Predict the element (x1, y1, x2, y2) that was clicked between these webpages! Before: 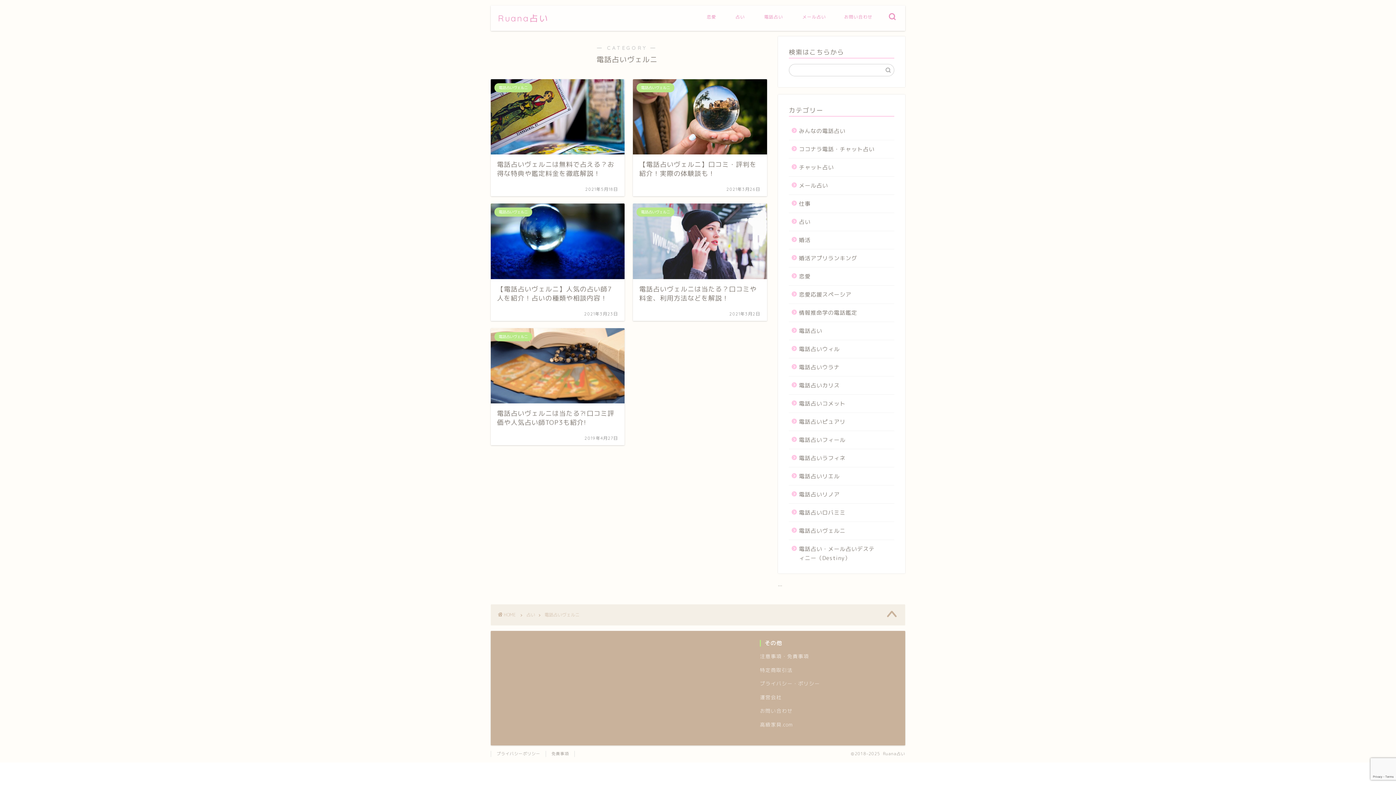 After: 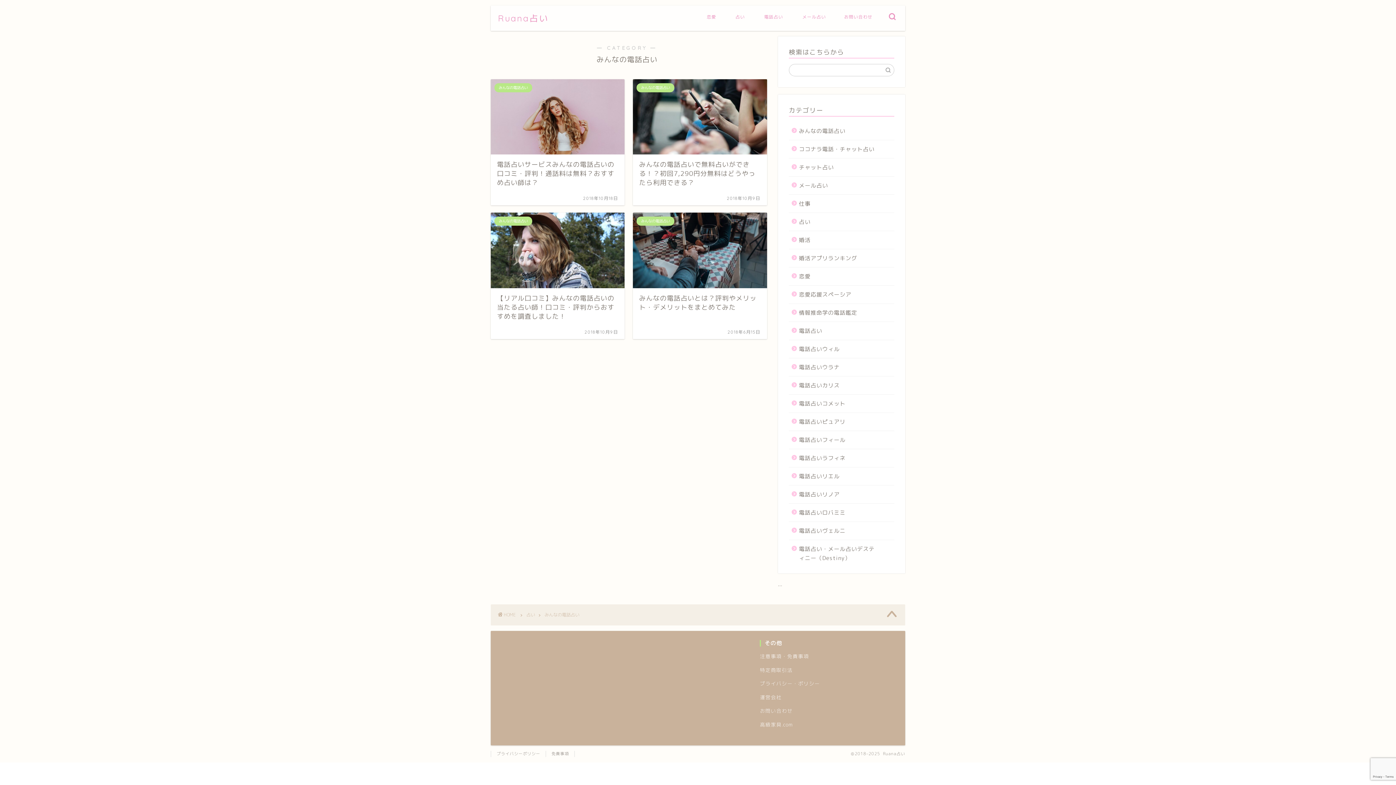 Action: label: みんなの電話占い bbox: (789, 122, 893, 140)